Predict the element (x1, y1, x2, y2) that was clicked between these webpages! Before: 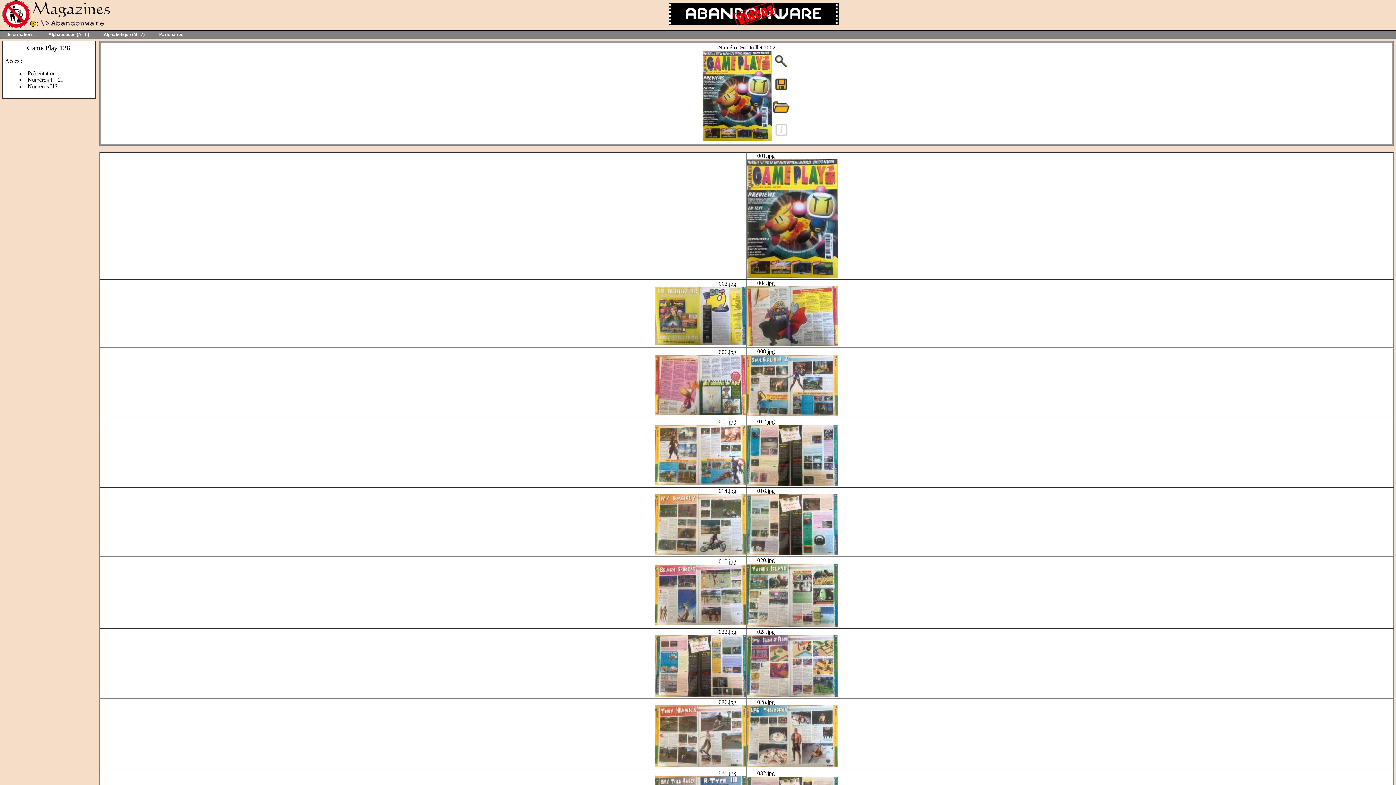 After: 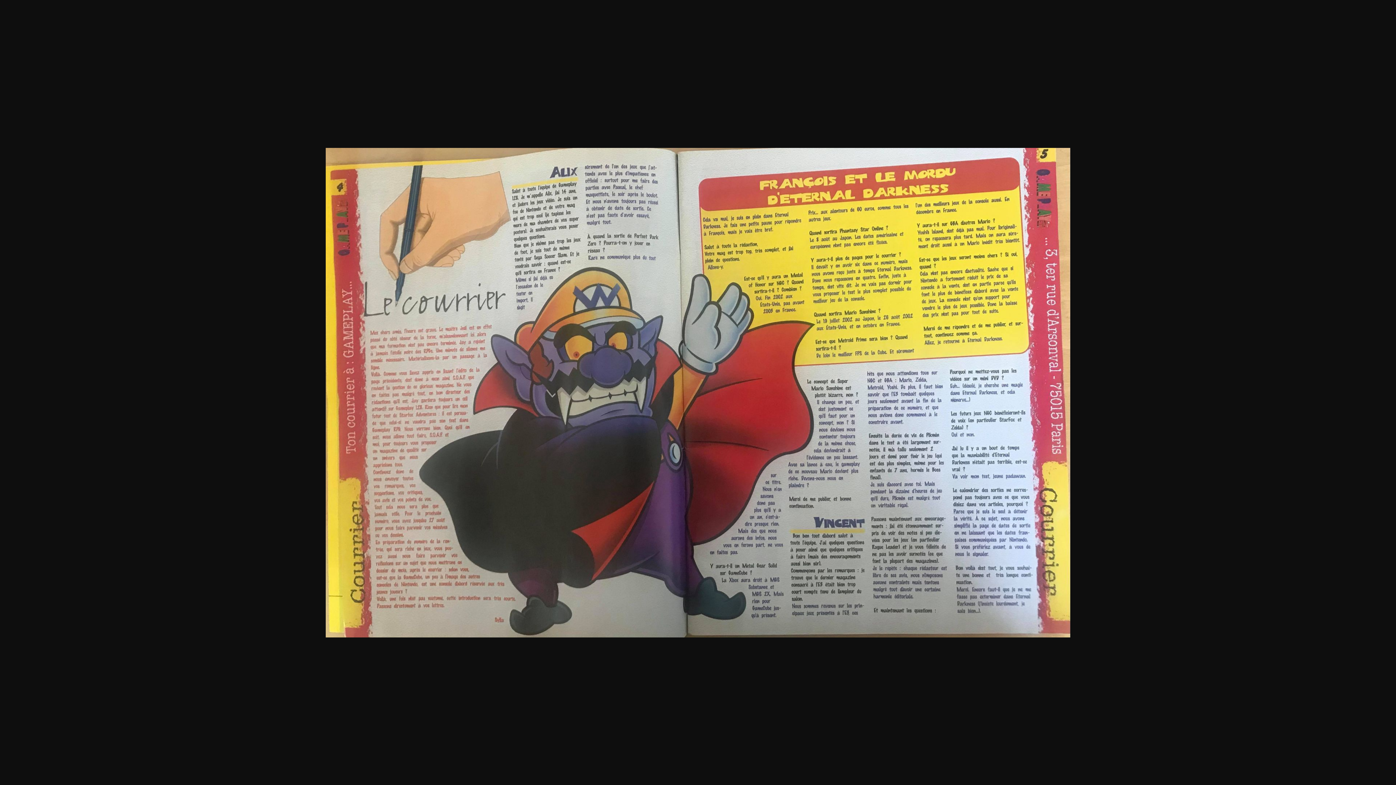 Action: bbox: (747, 341, 838, 347)